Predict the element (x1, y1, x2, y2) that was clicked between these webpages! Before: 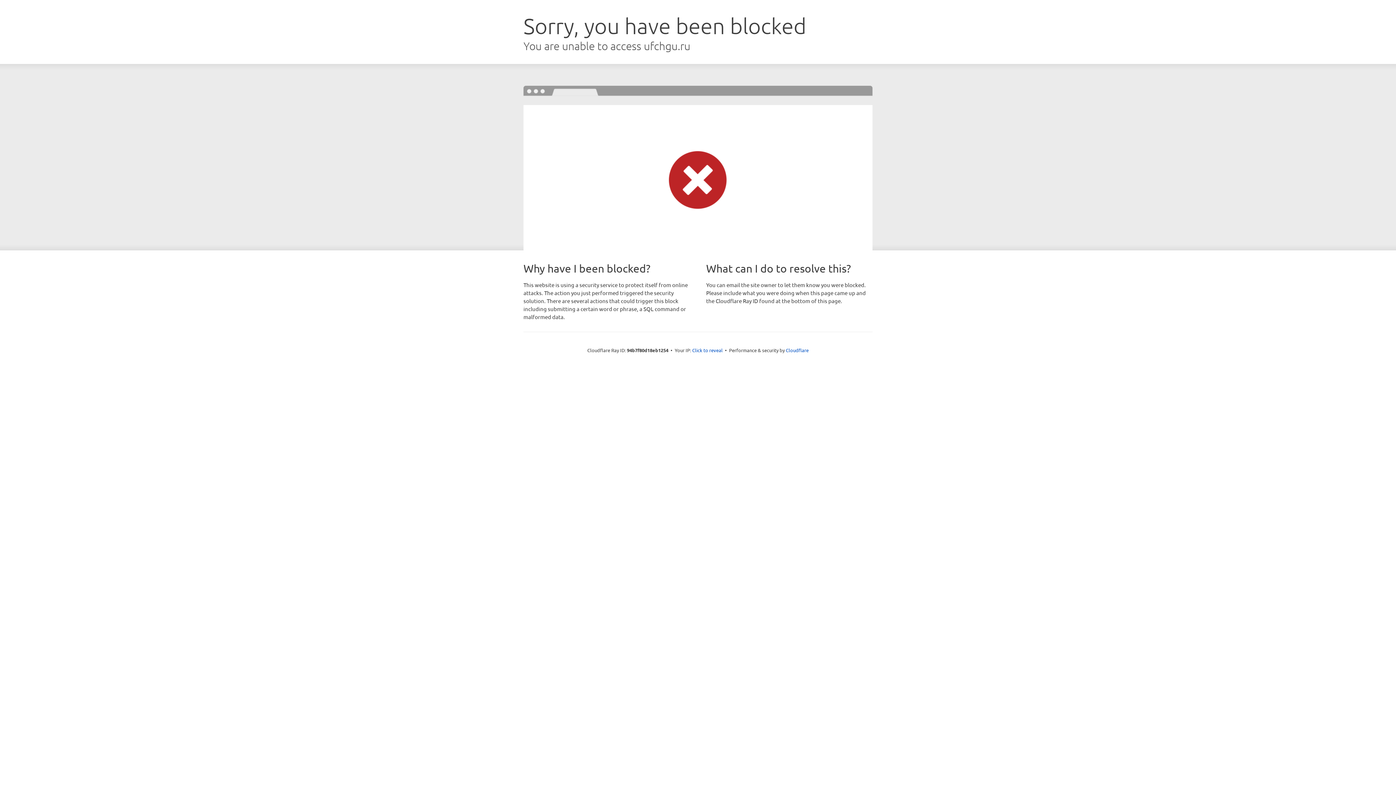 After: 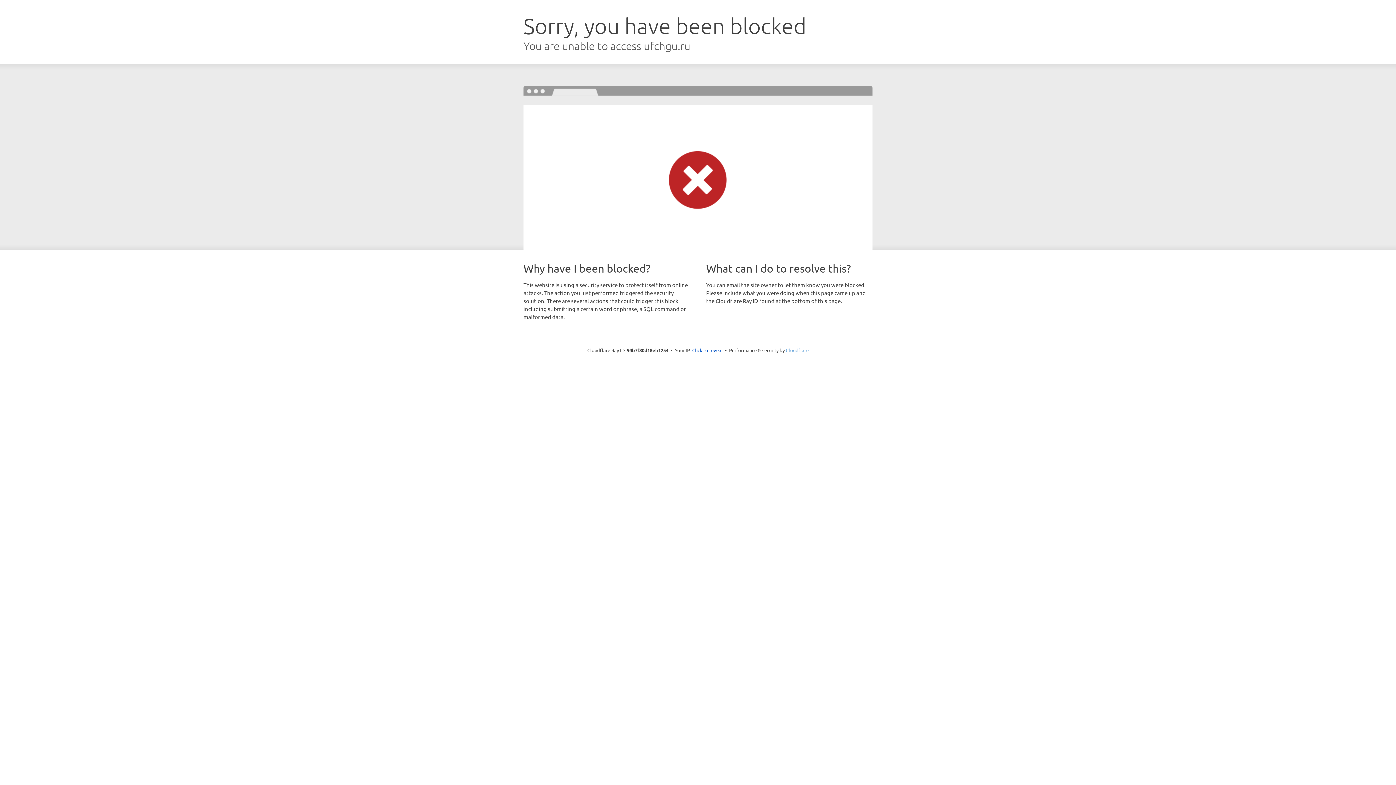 Action: bbox: (786, 347, 808, 353) label: Cloudflare